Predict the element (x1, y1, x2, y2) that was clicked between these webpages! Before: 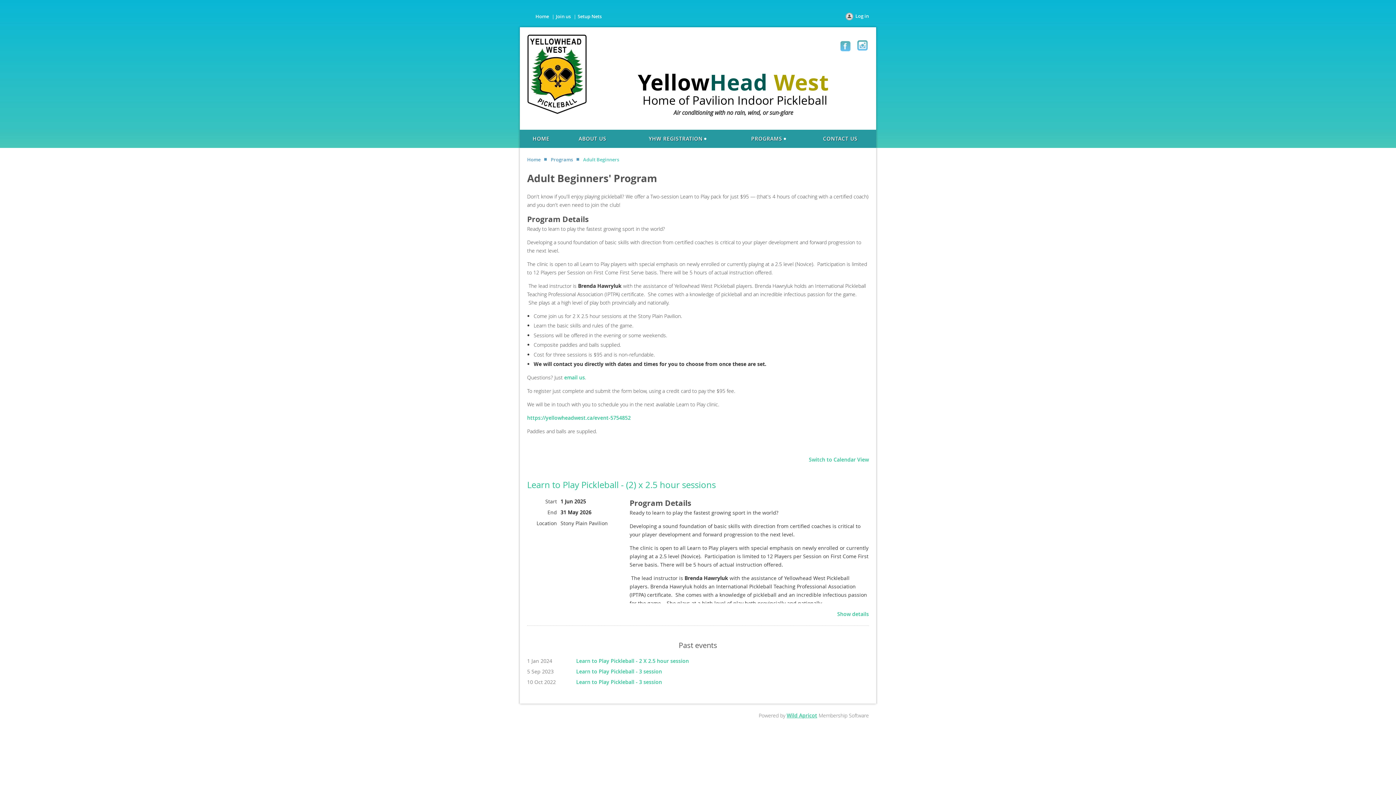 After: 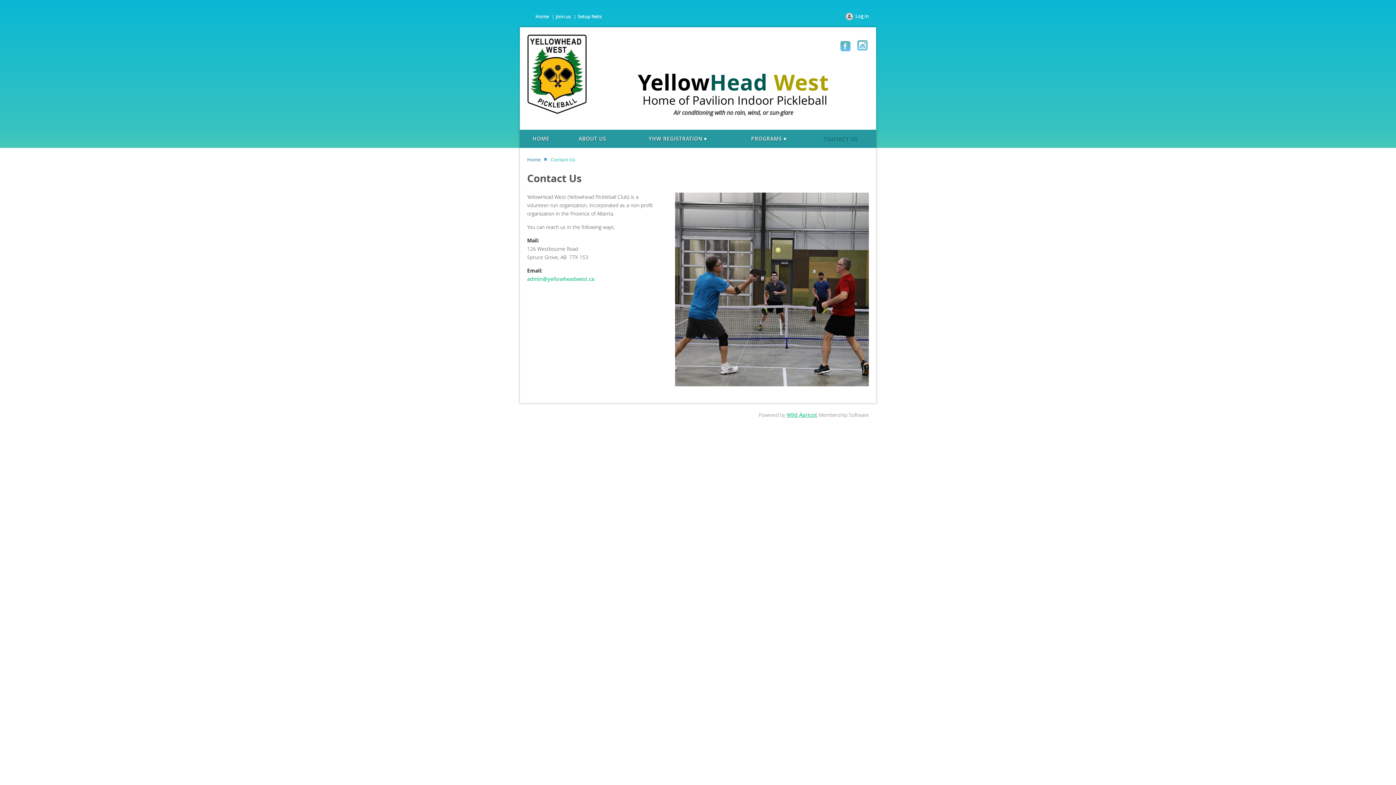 Action: bbox: (804, 129, 876, 148) label: CONTACT US